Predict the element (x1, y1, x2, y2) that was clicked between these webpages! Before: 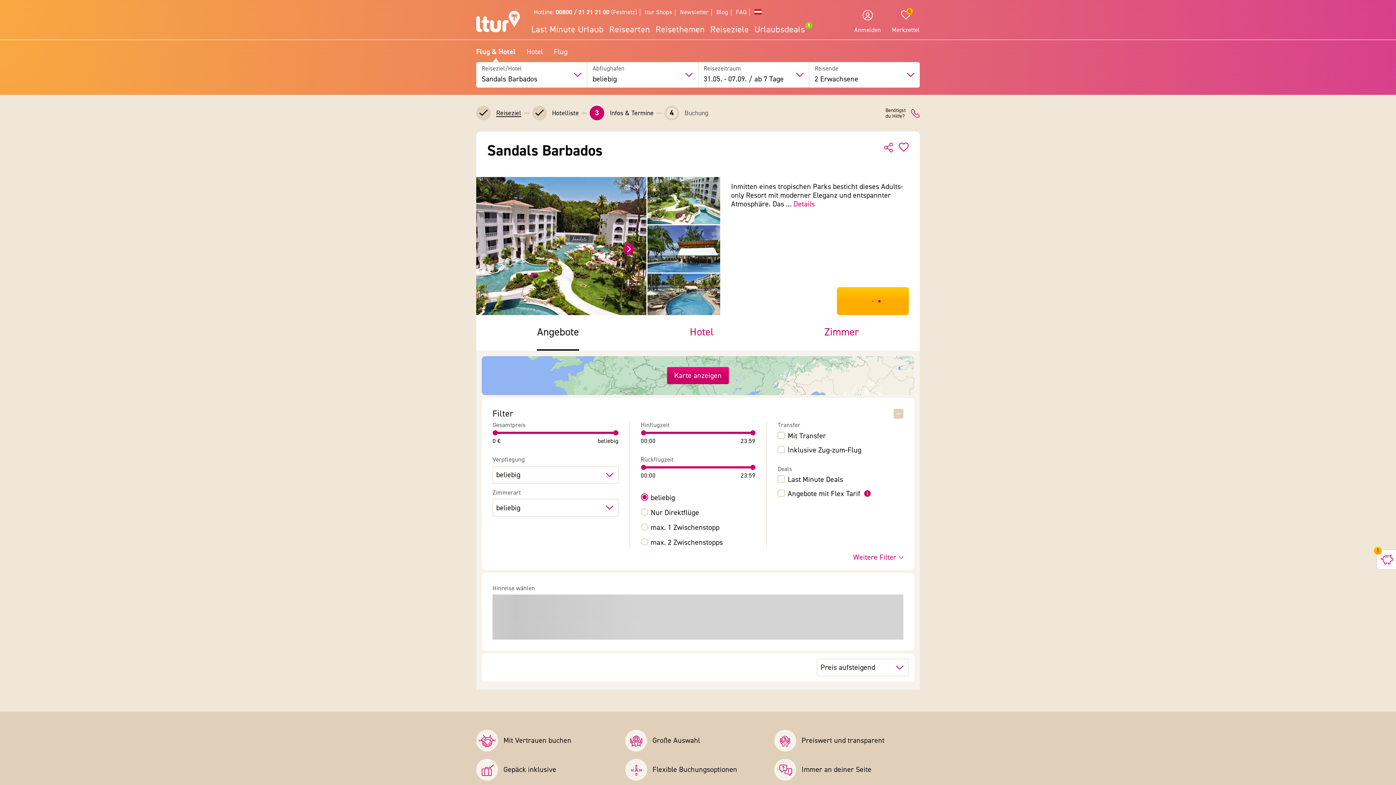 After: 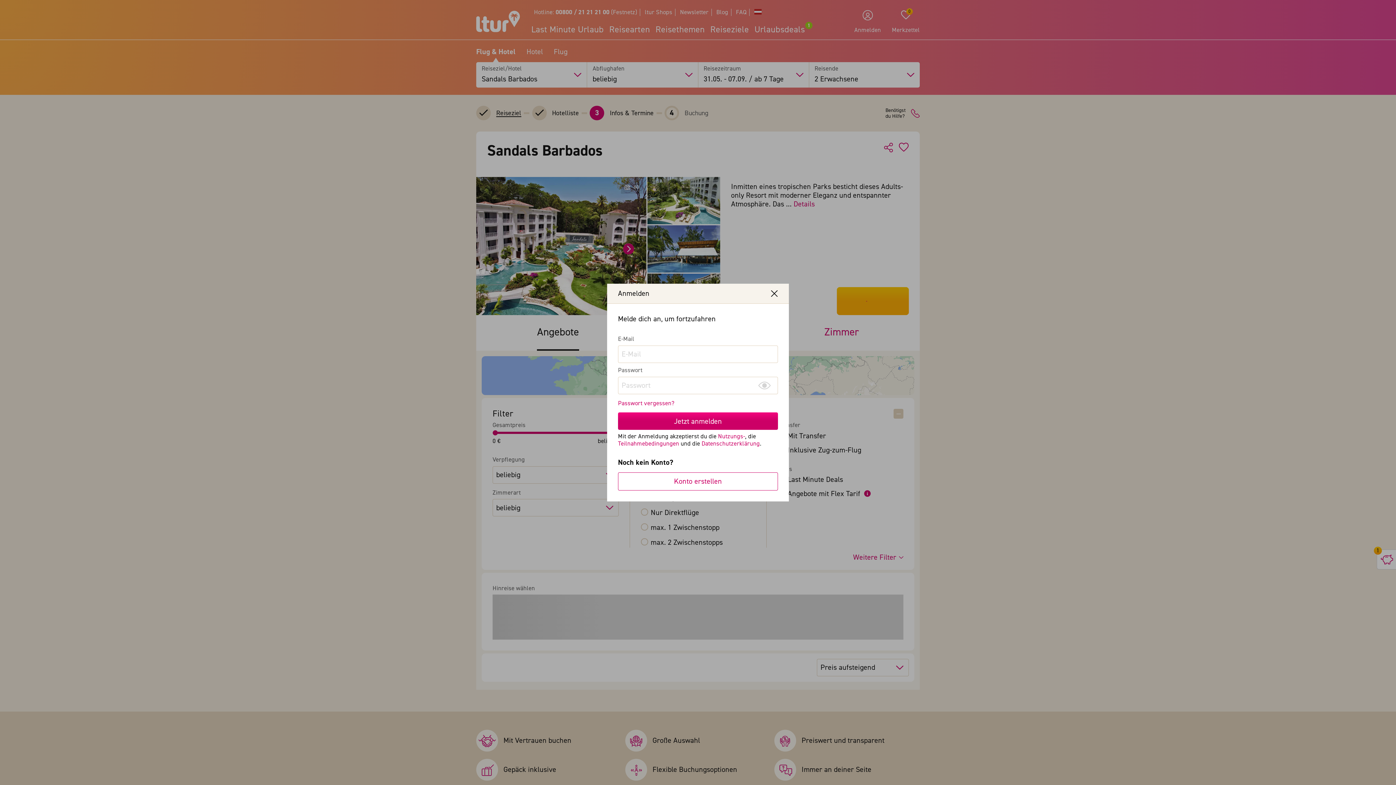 Action: bbox: (849, 10, 886, 34) label: Anmelden